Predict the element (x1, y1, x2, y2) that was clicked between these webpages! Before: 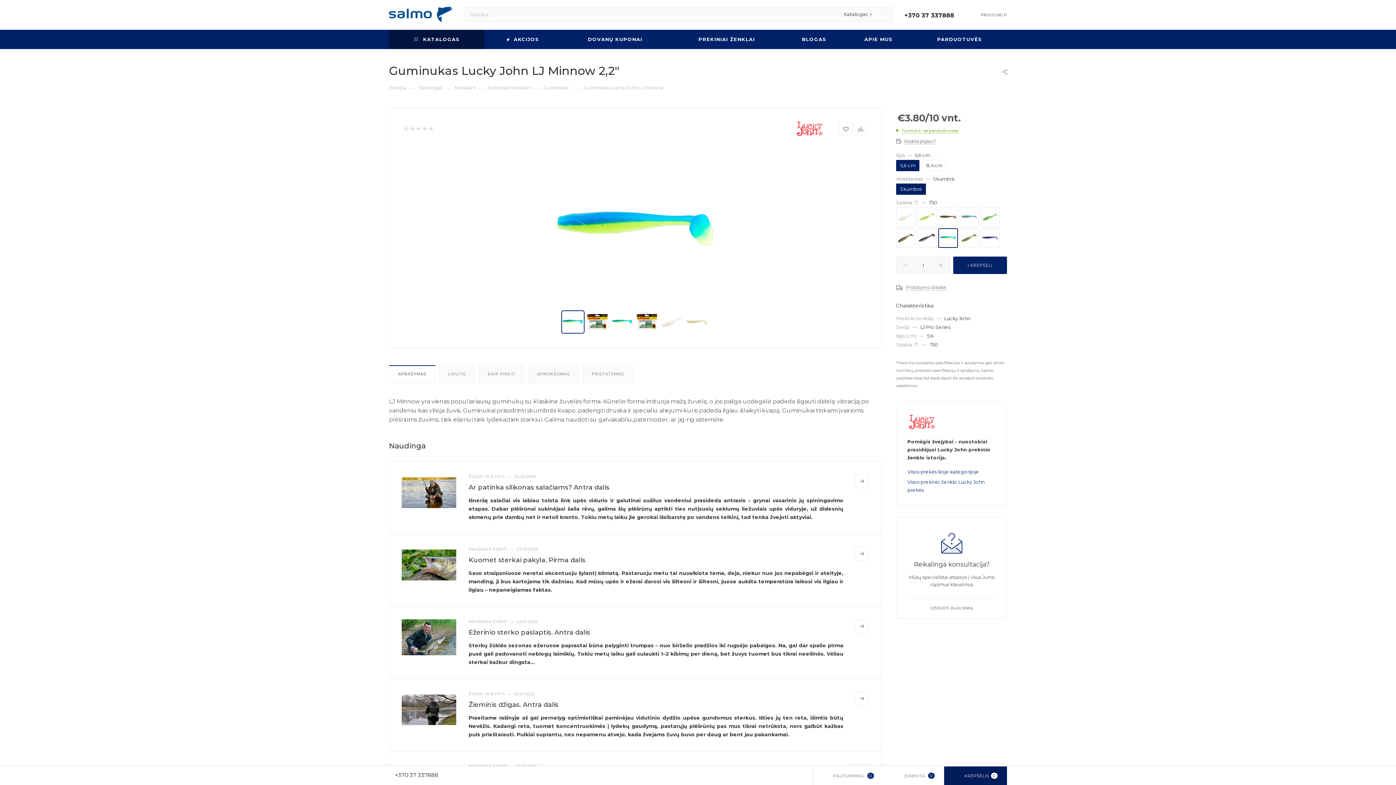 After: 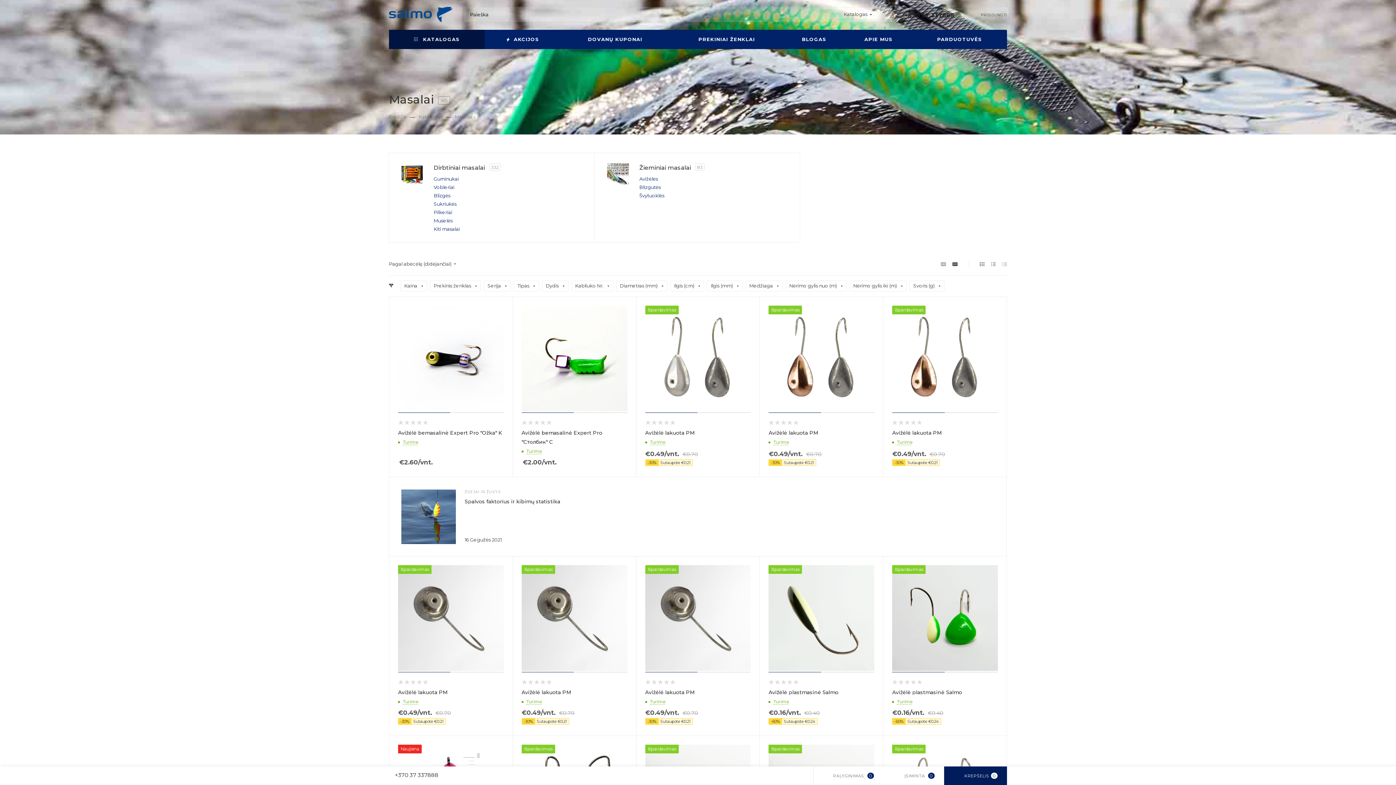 Action: label: Masalai bbox: (454, 84, 472, 90)